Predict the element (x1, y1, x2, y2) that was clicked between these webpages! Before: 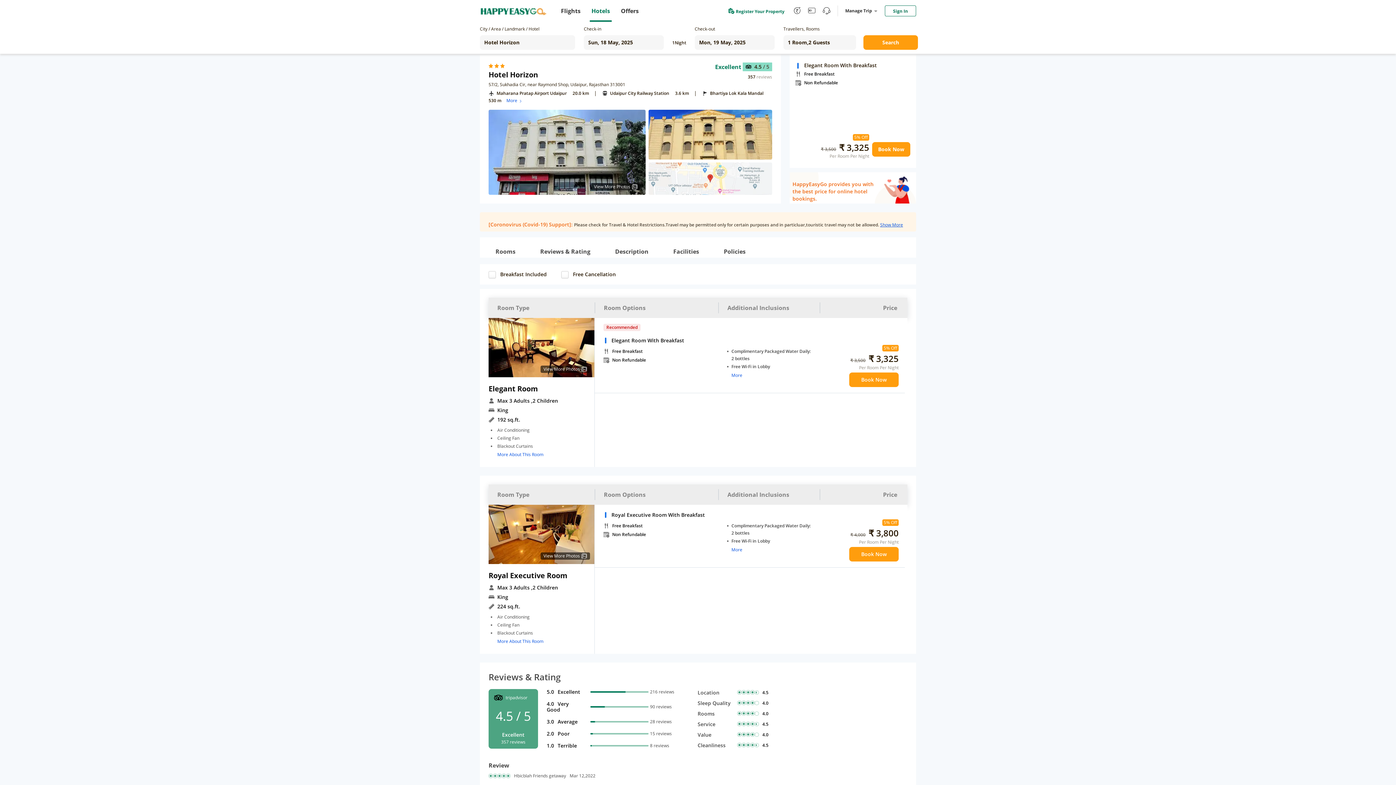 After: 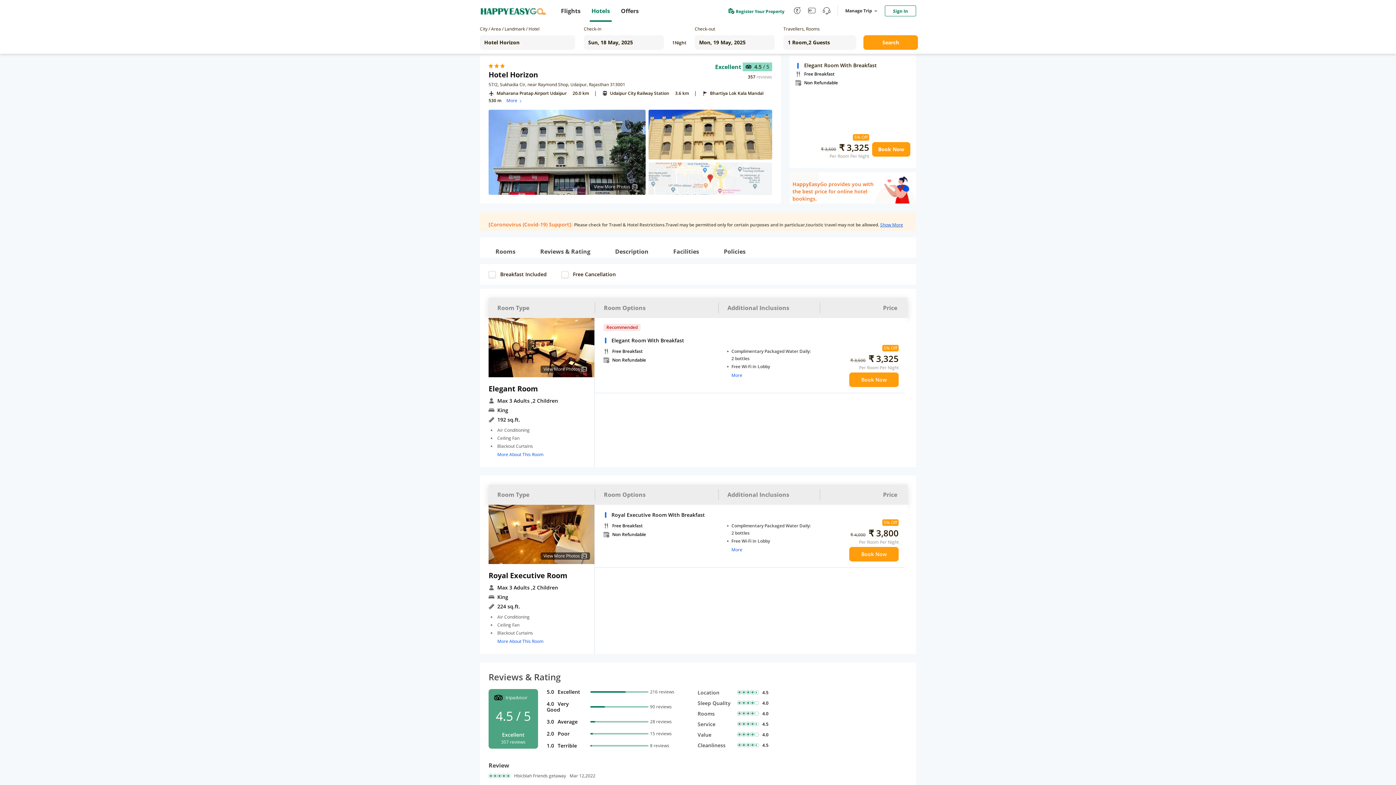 Action: label: Search bbox: (863, 35, 918, 49)